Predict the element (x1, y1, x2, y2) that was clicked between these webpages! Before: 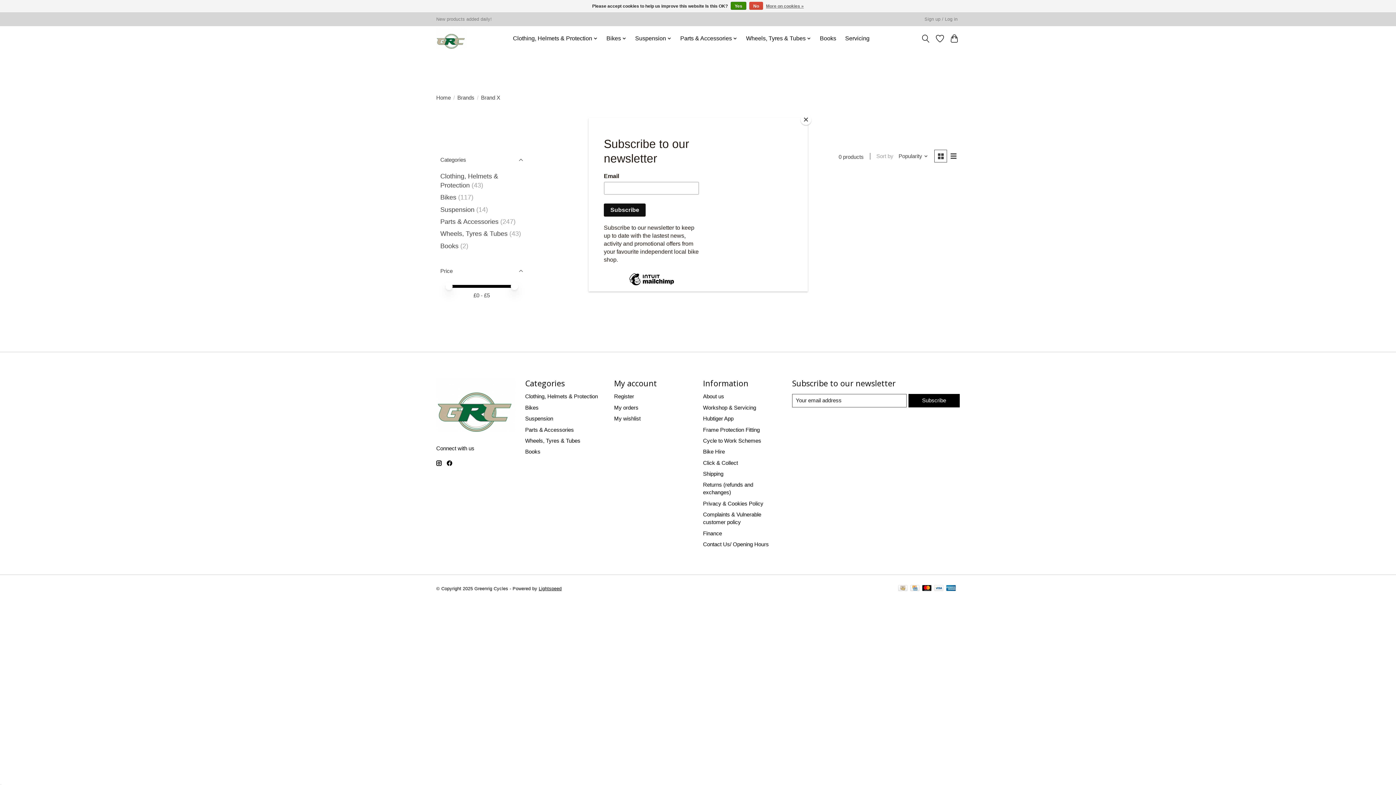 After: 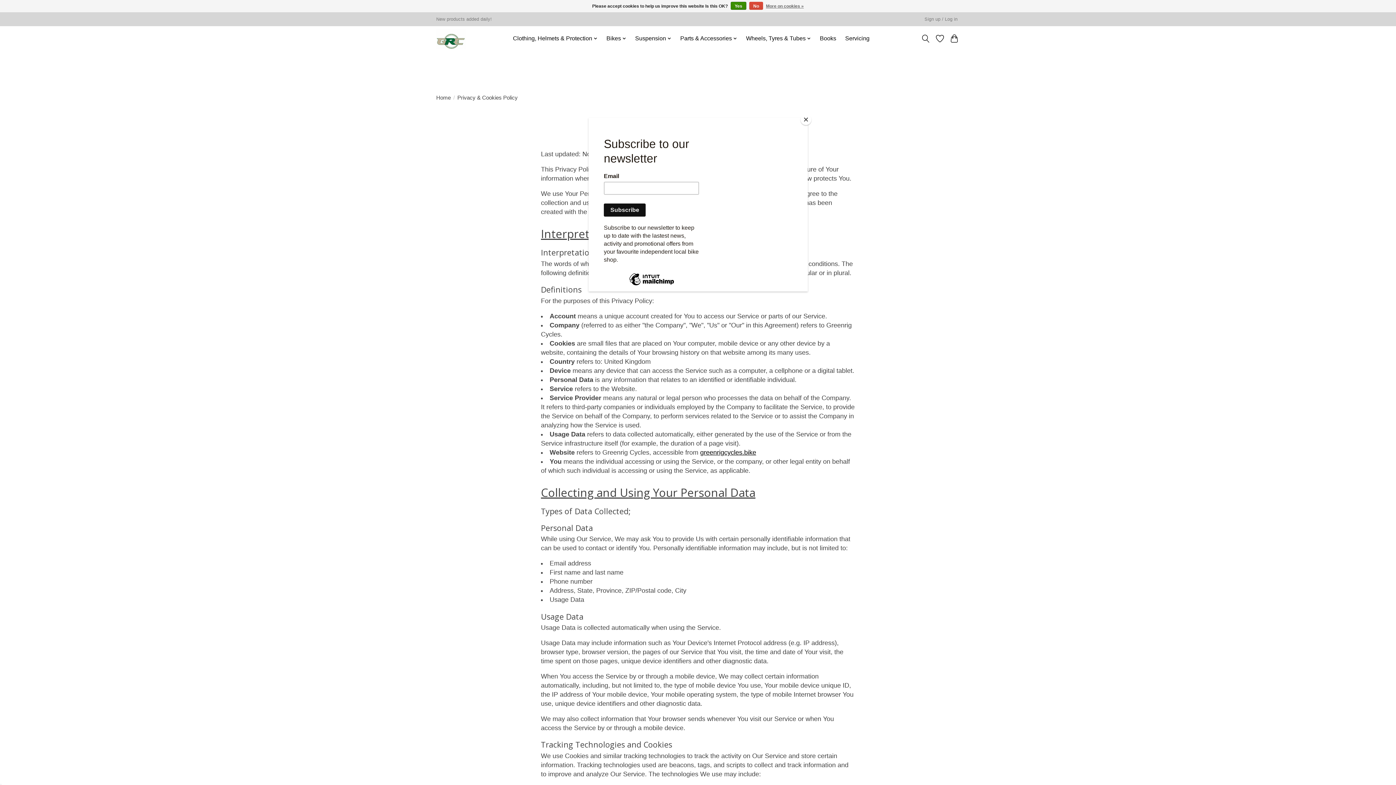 Action: label: More on cookies » bbox: (766, 1, 804, 10)